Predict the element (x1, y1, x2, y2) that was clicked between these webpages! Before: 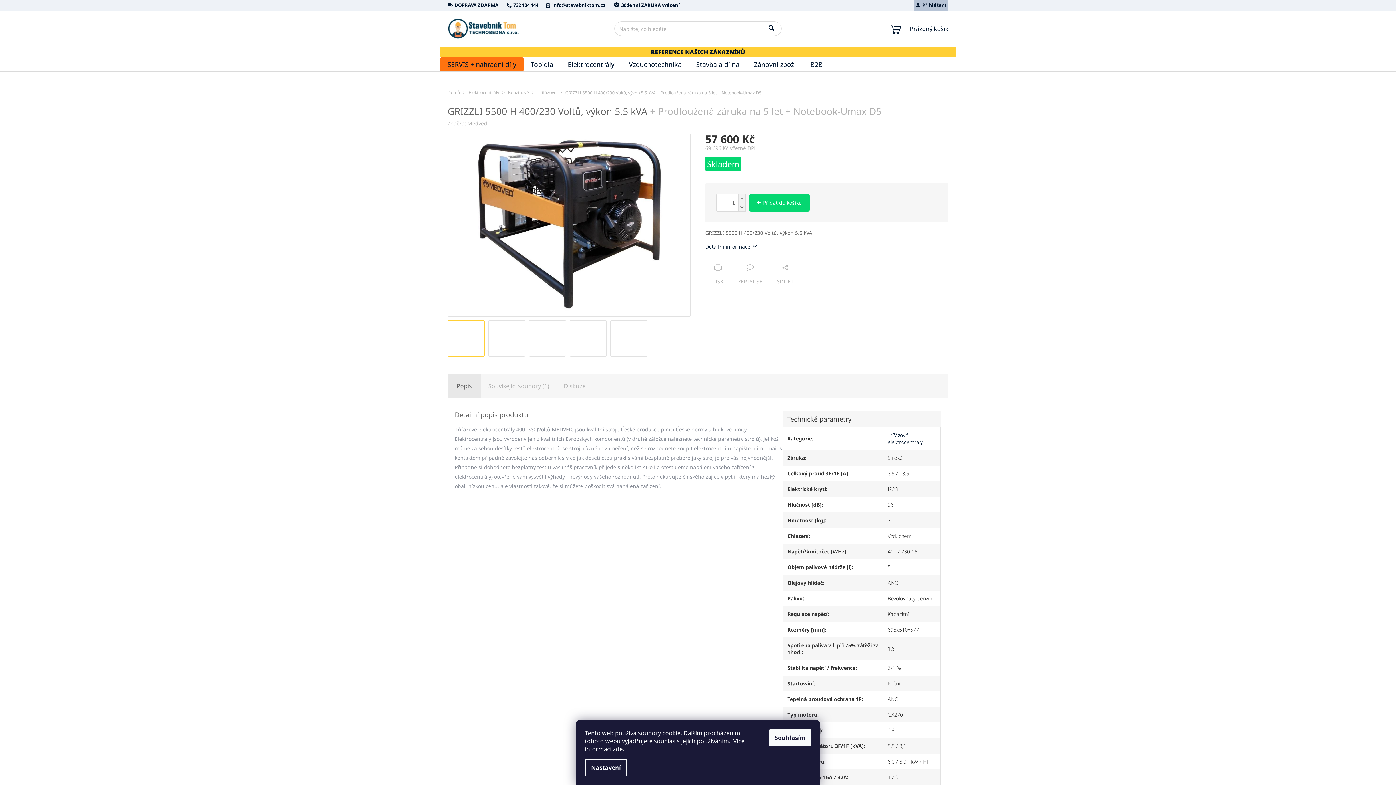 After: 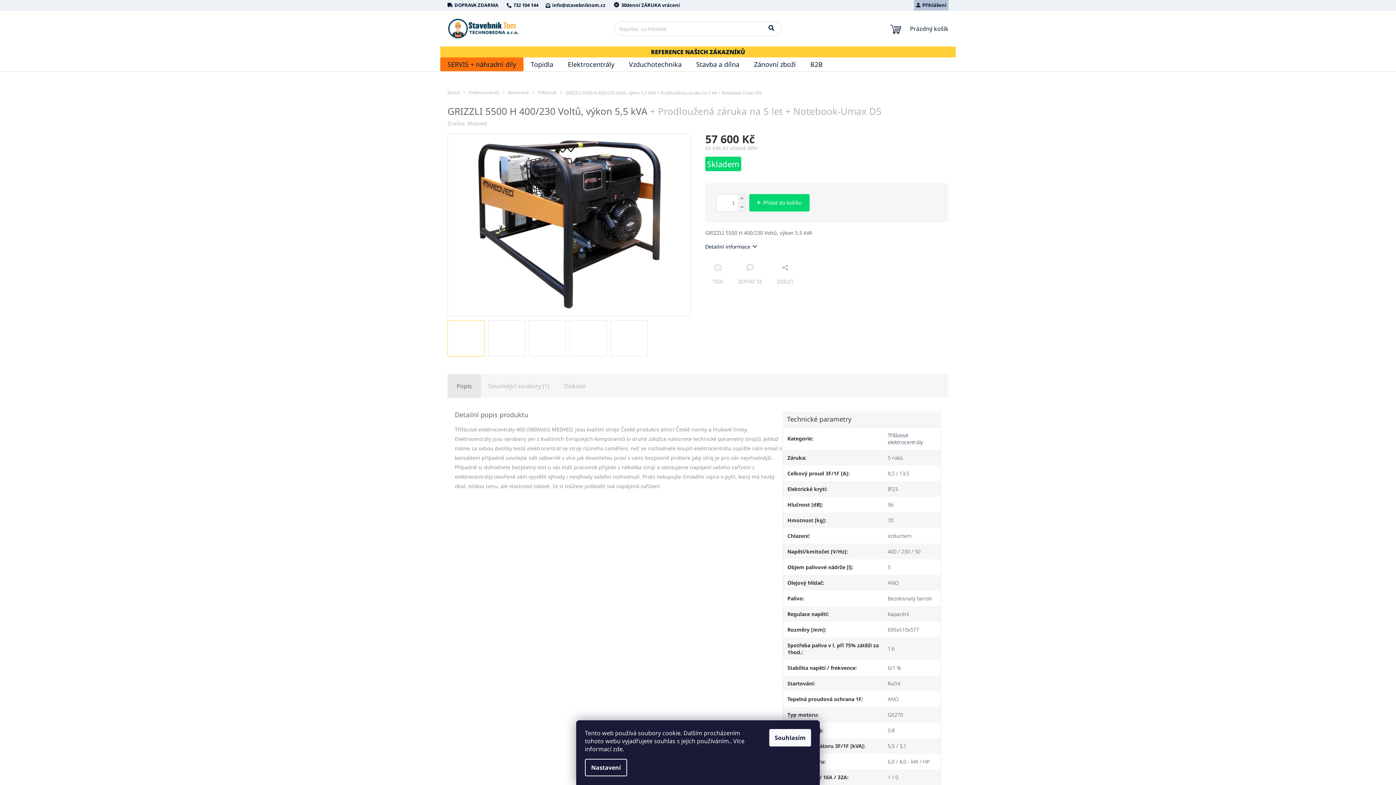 Action: label: zde bbox: (613, 745, 622, 753)